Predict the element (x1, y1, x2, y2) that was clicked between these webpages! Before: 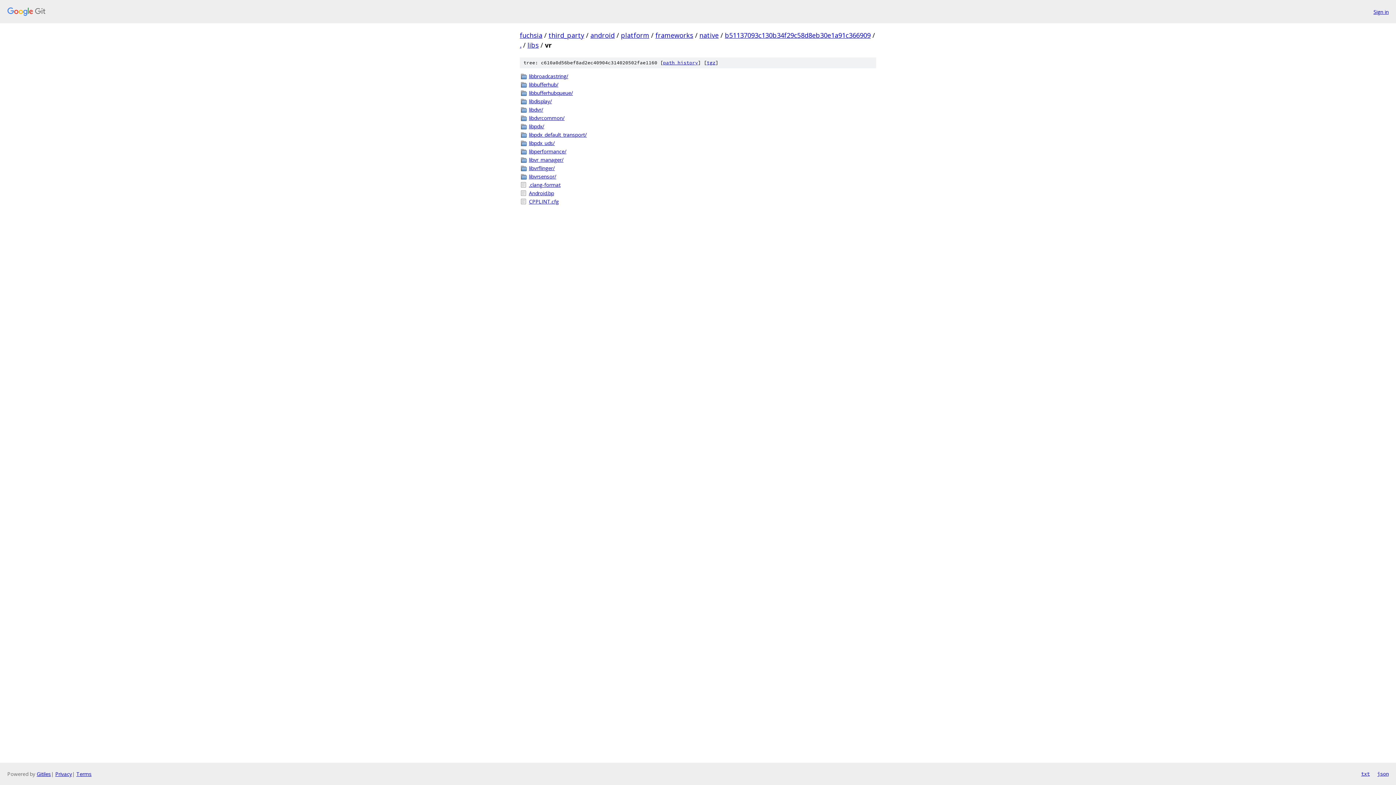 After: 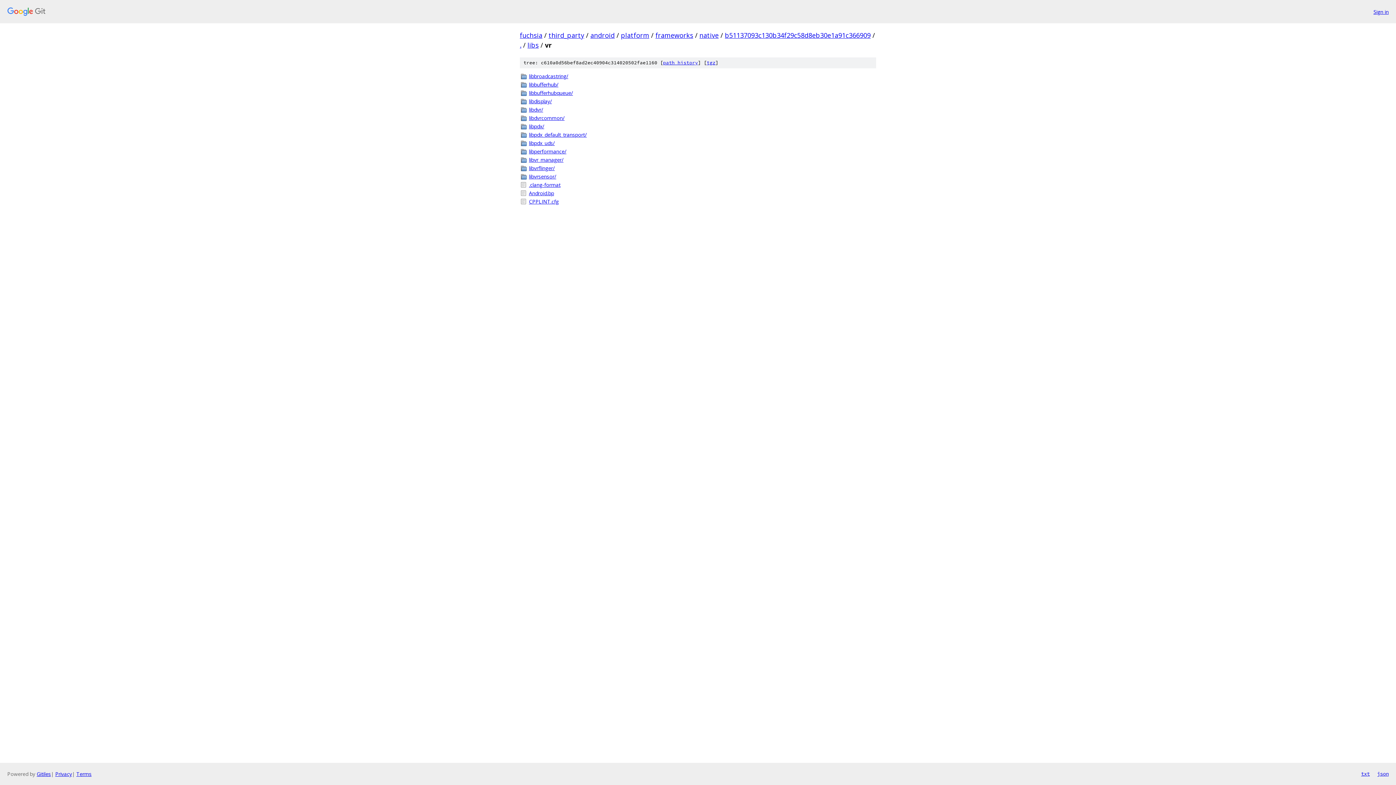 Action: bbox: (1361, 770, 1370, 778) label: txt